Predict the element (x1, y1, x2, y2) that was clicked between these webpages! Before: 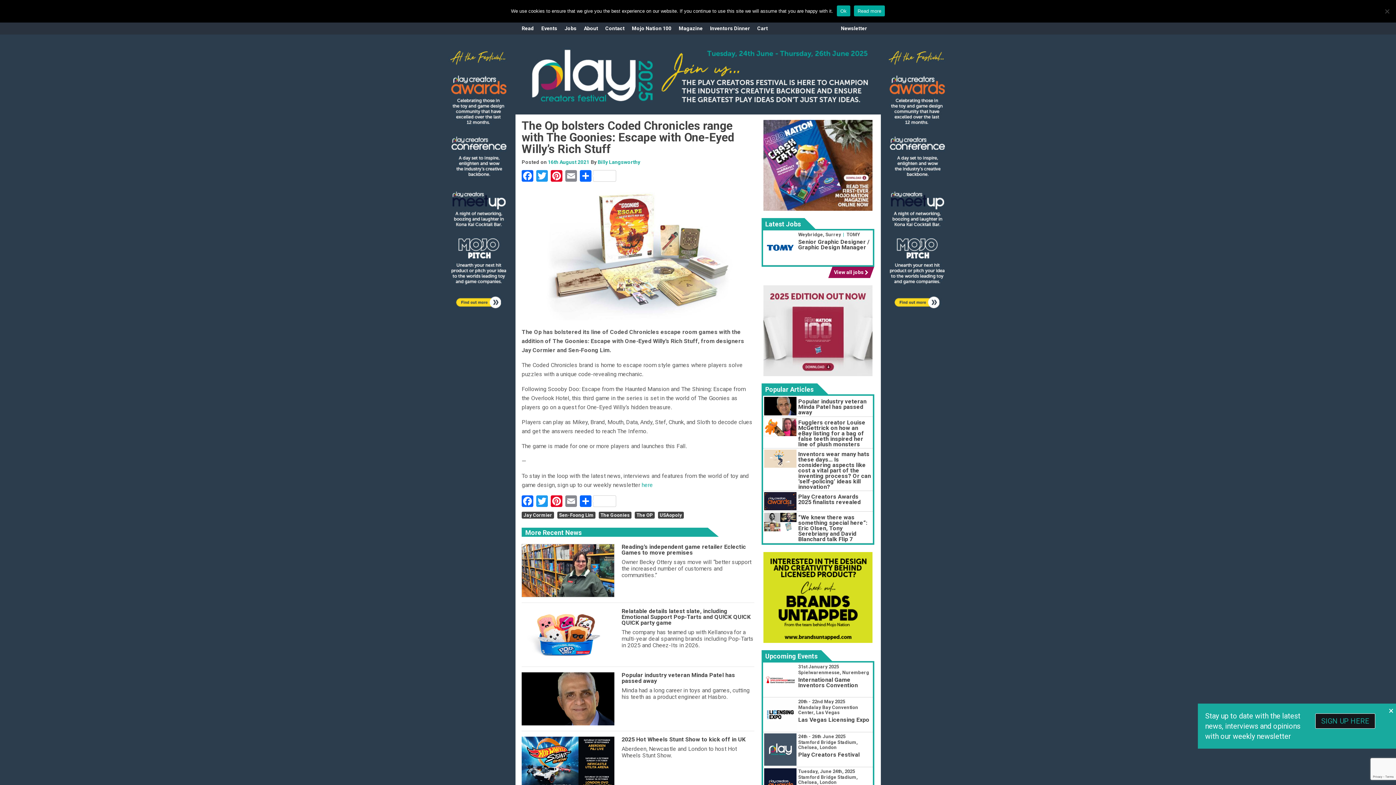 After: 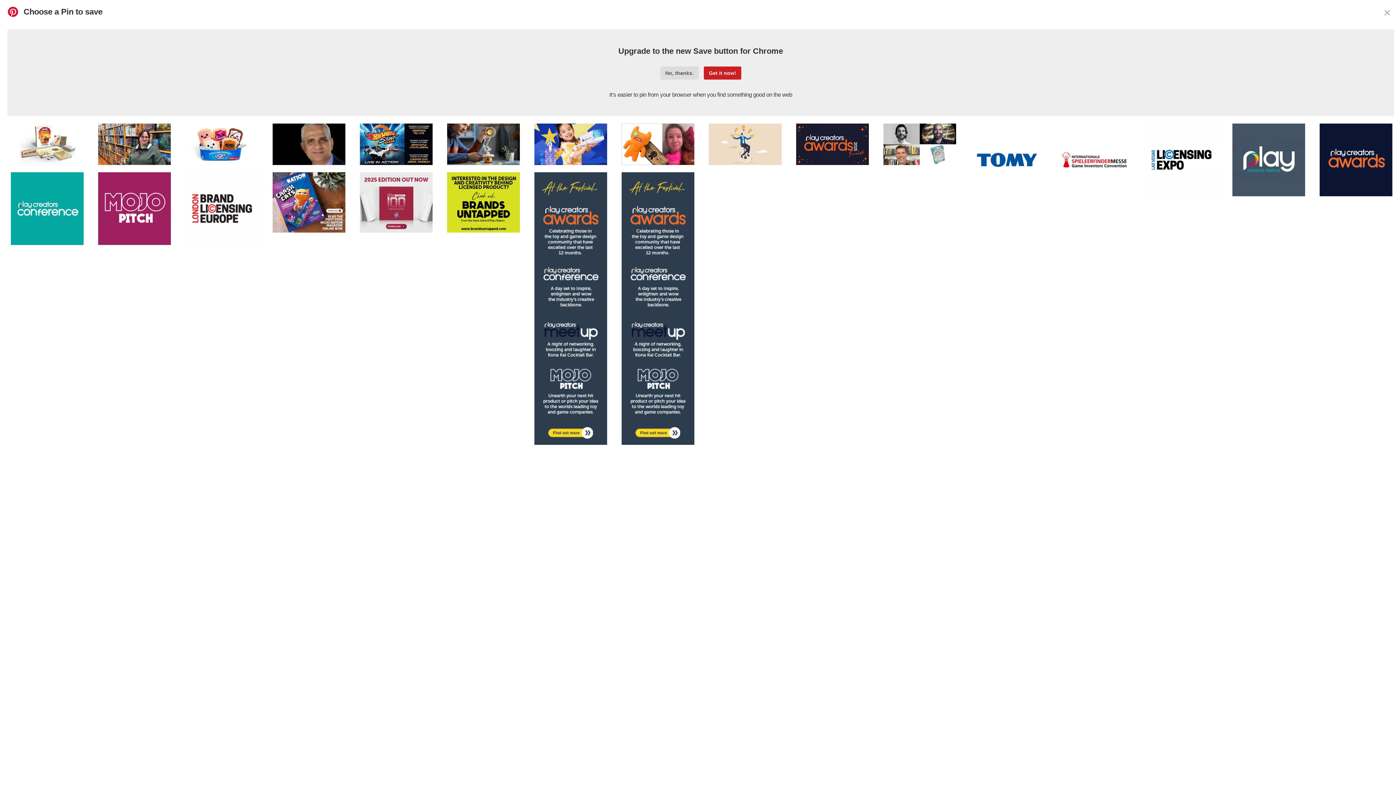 Action: bbox: (549, 495, 564, 509) label: Pinterest